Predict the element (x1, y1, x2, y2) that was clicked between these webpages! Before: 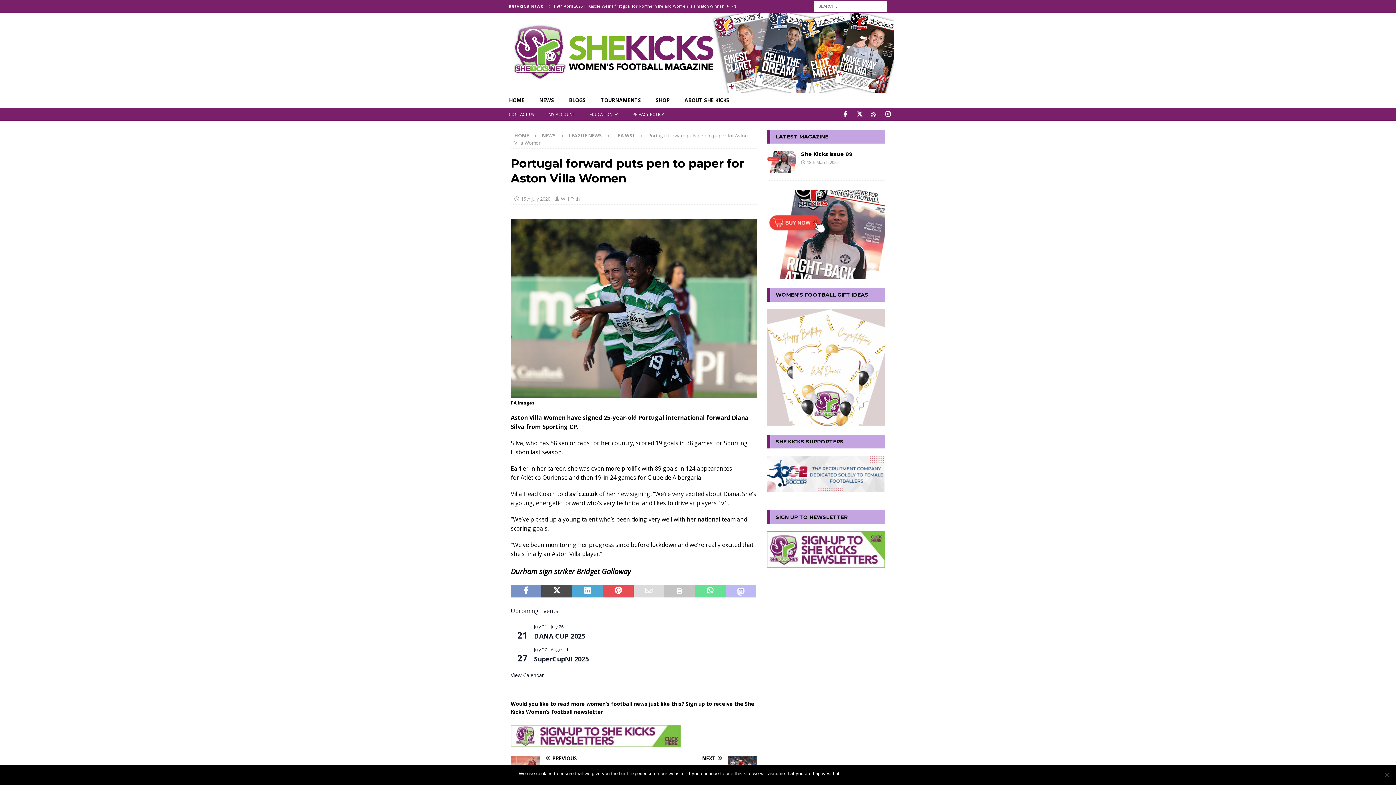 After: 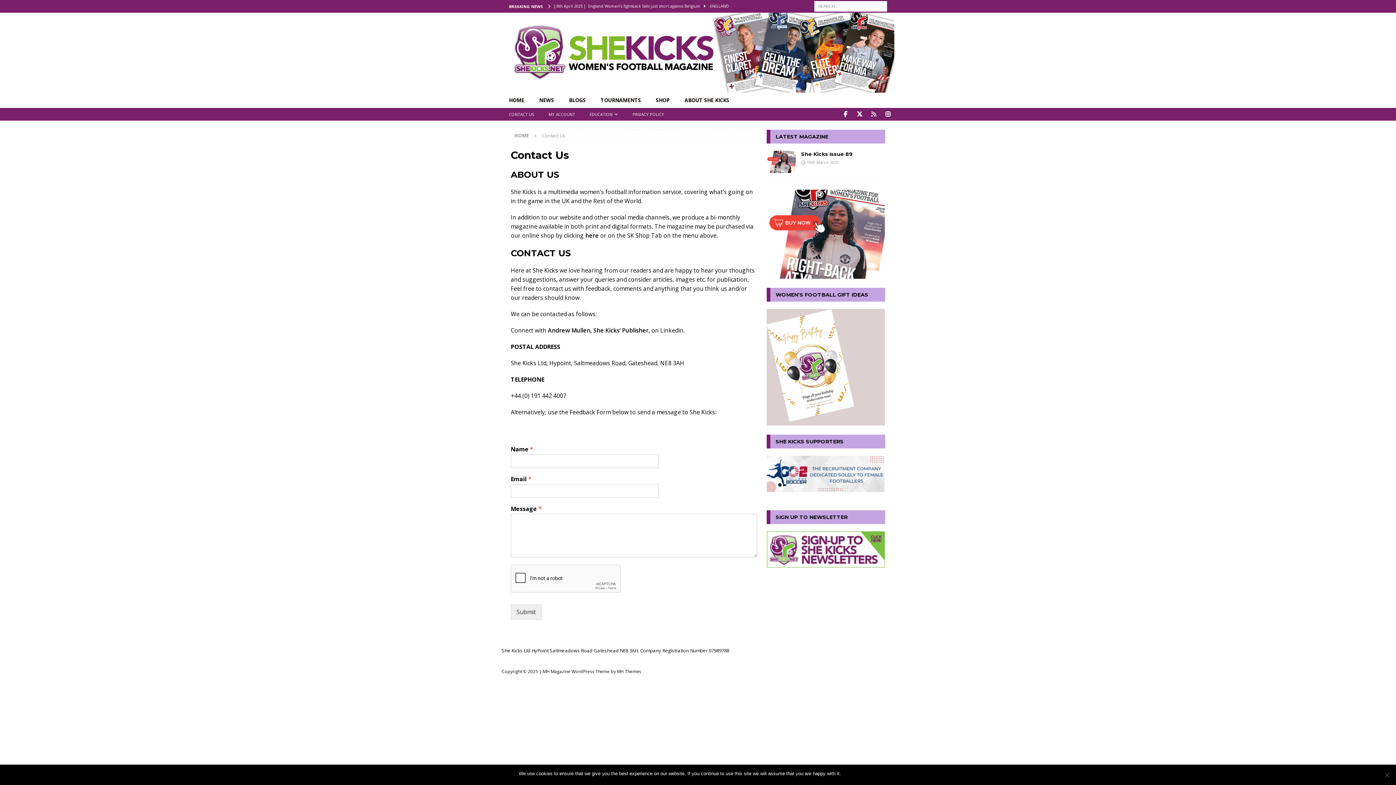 Action: bbox: (501, 108, 541, 120) label: CONTACT US